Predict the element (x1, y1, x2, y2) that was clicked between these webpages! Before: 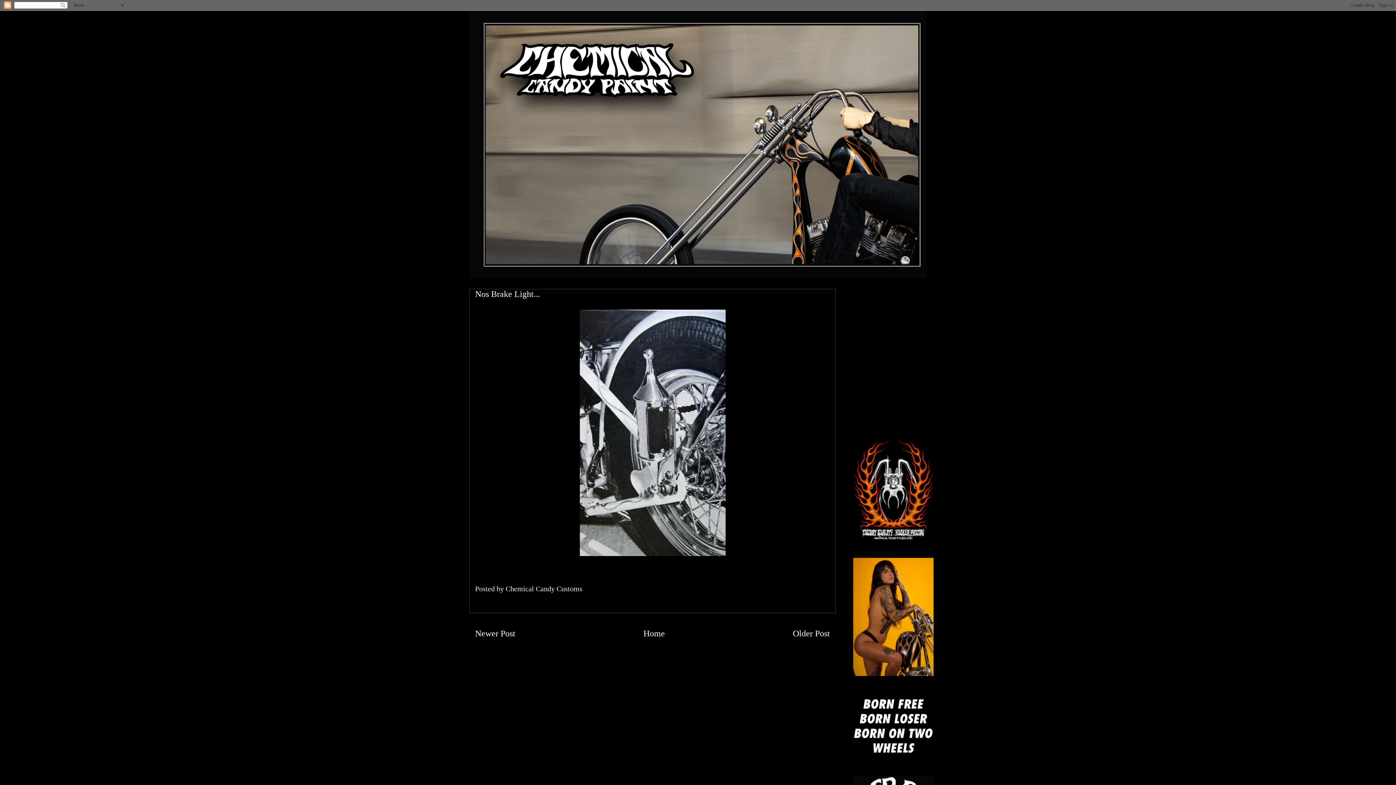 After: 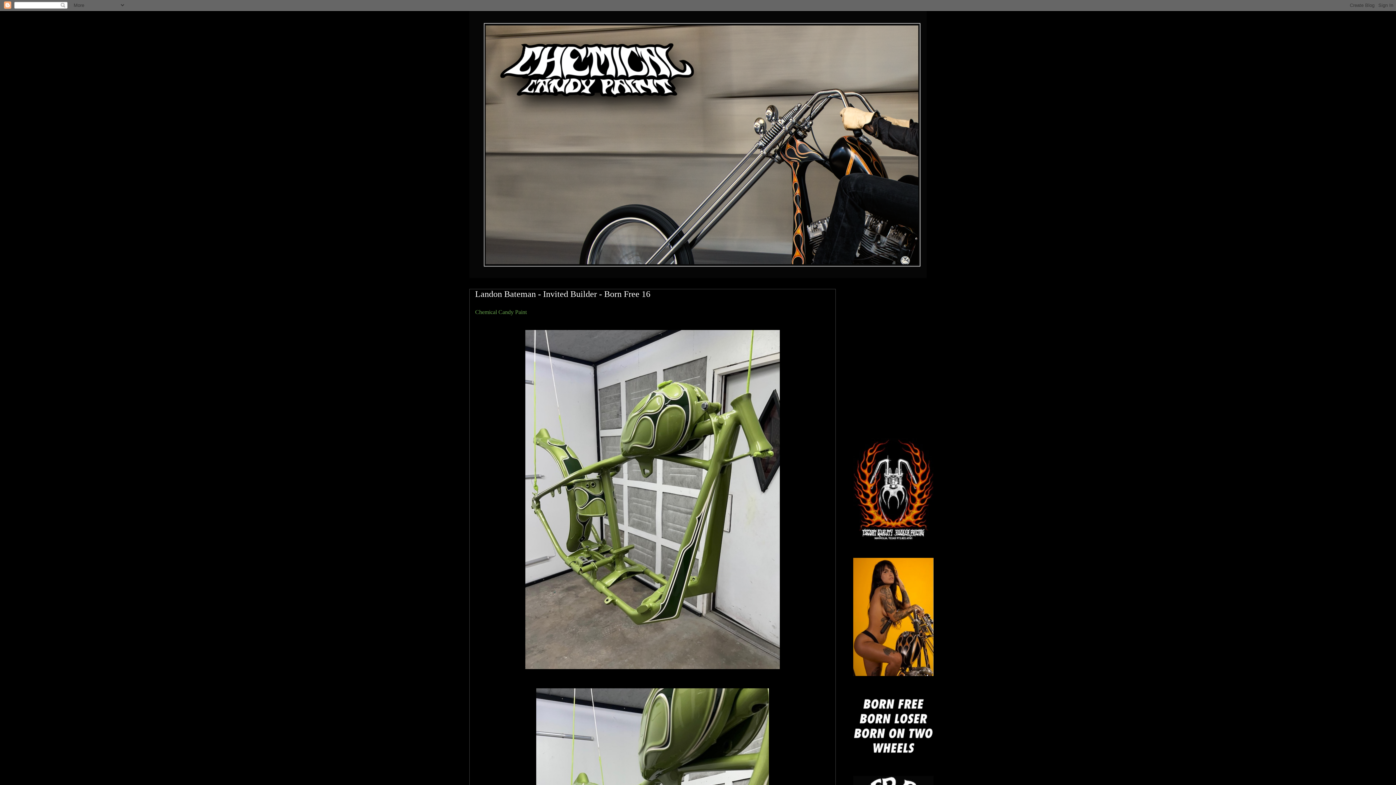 Action: bbox: (469, 10, 926, 278)